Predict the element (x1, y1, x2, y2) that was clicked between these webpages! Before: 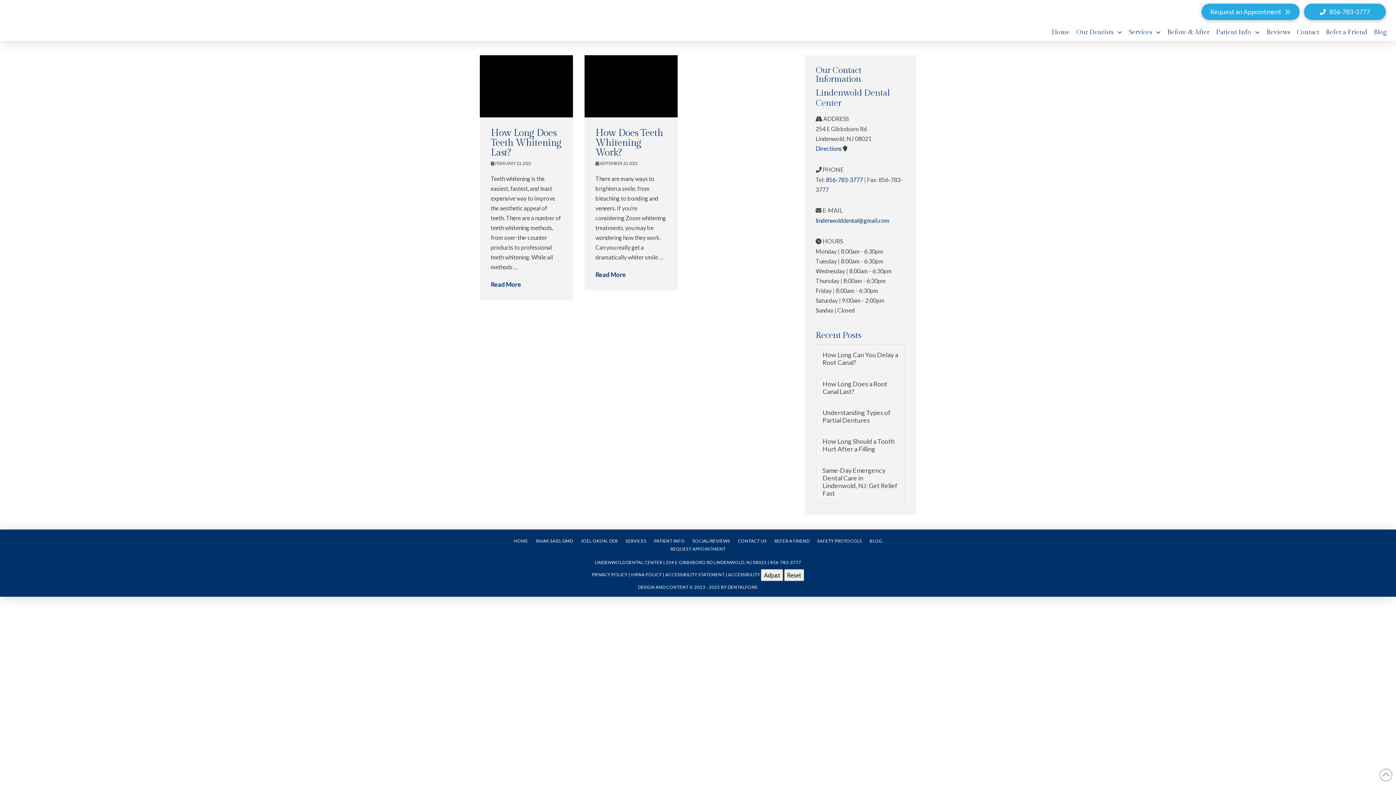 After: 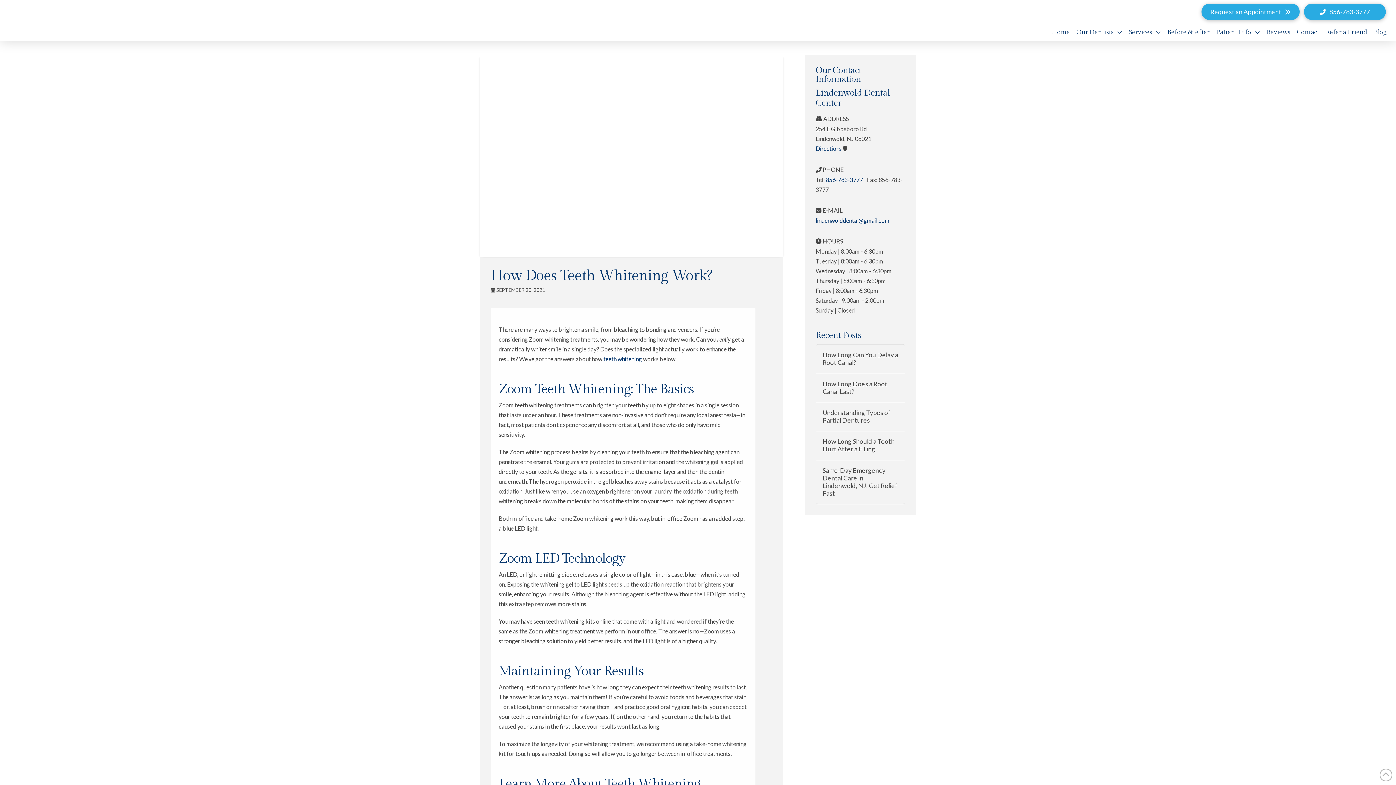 Action: bbox: (595, 127, 663, 158) label: How Does Teeth Whitening Work?